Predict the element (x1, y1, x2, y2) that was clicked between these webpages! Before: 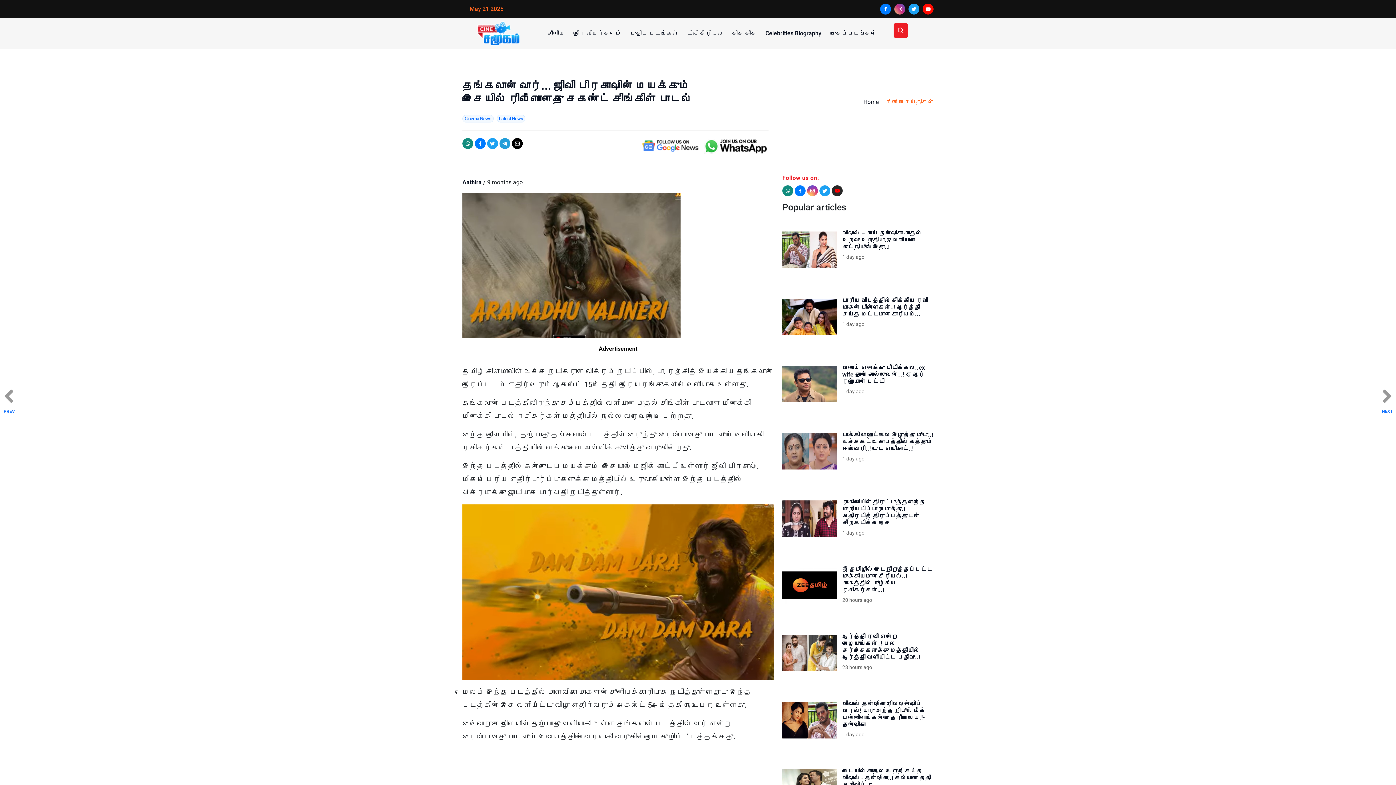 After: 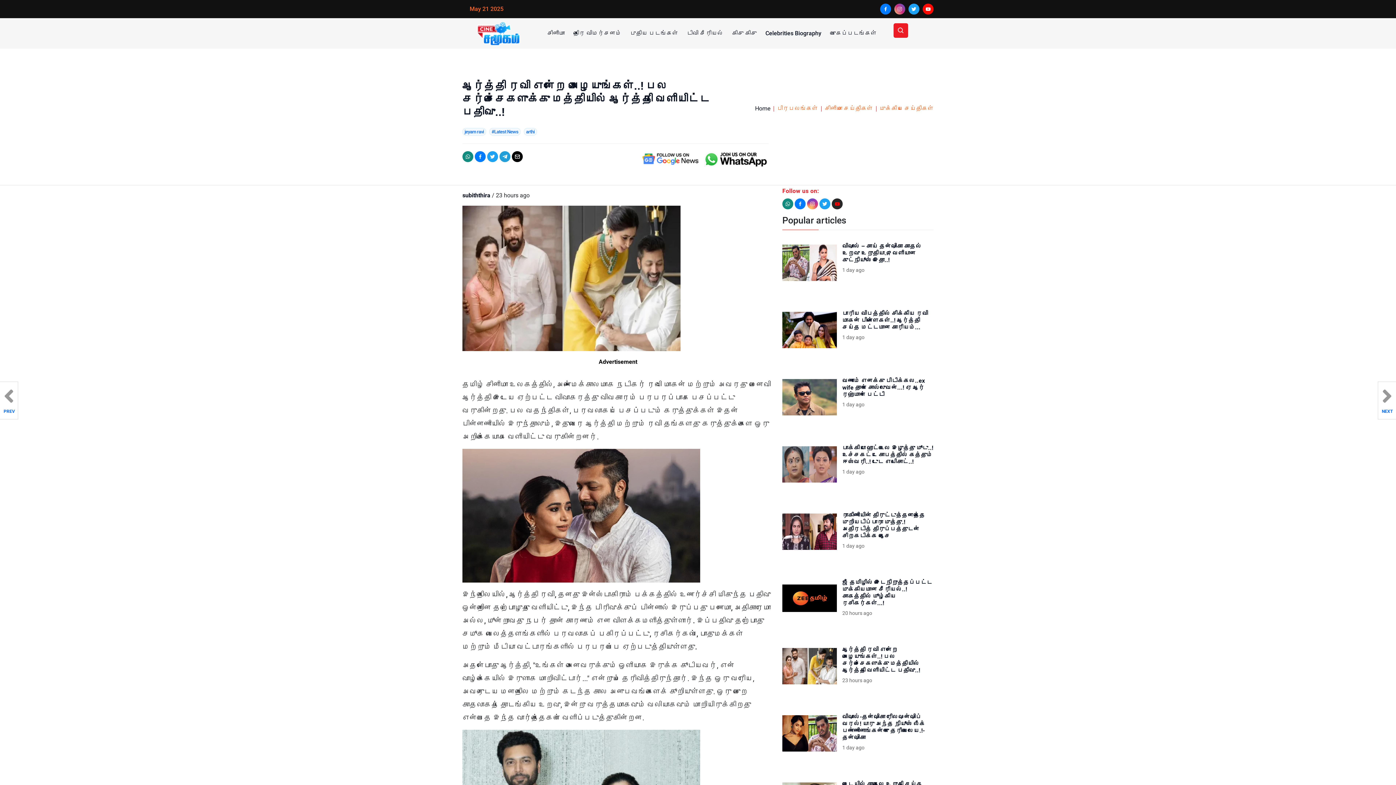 Action: bbox: (782, 635, 837, 689)